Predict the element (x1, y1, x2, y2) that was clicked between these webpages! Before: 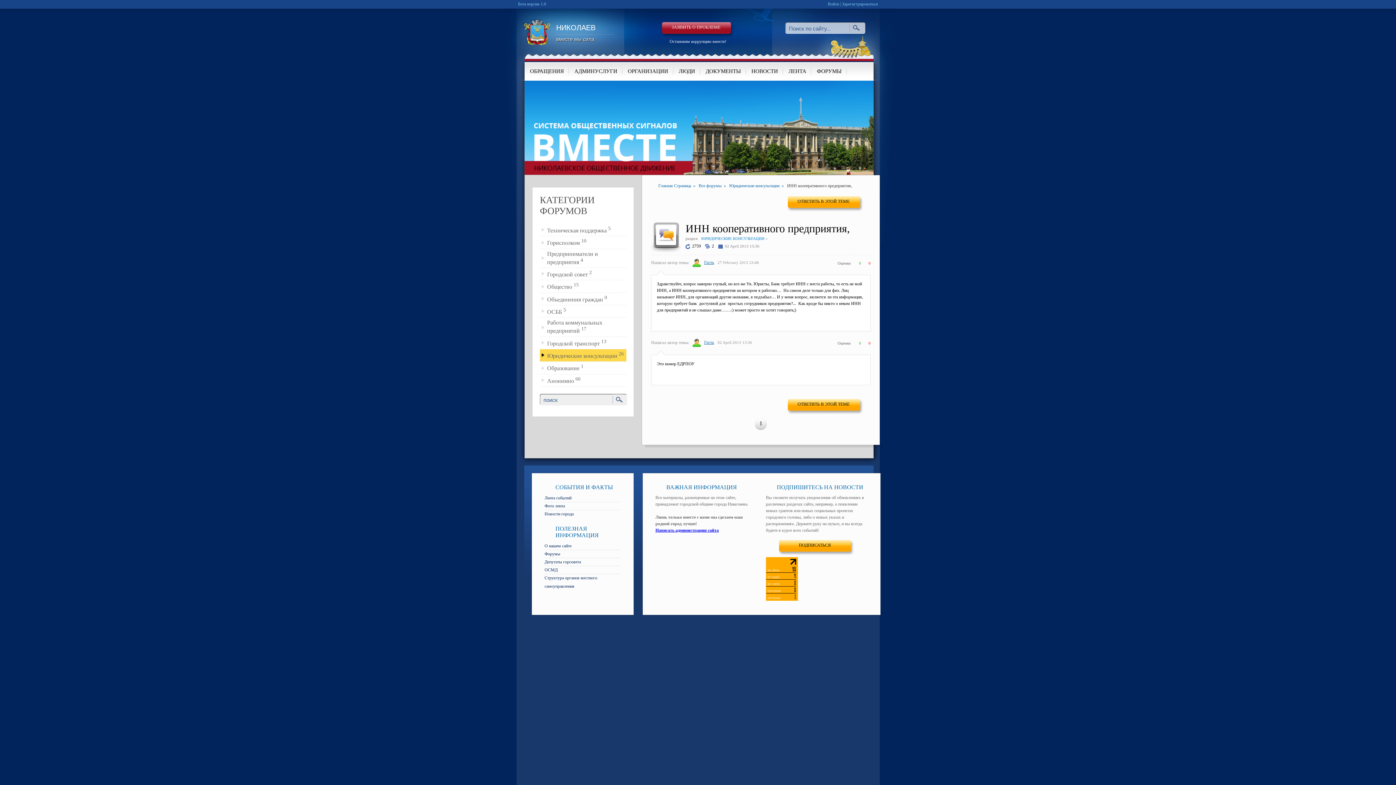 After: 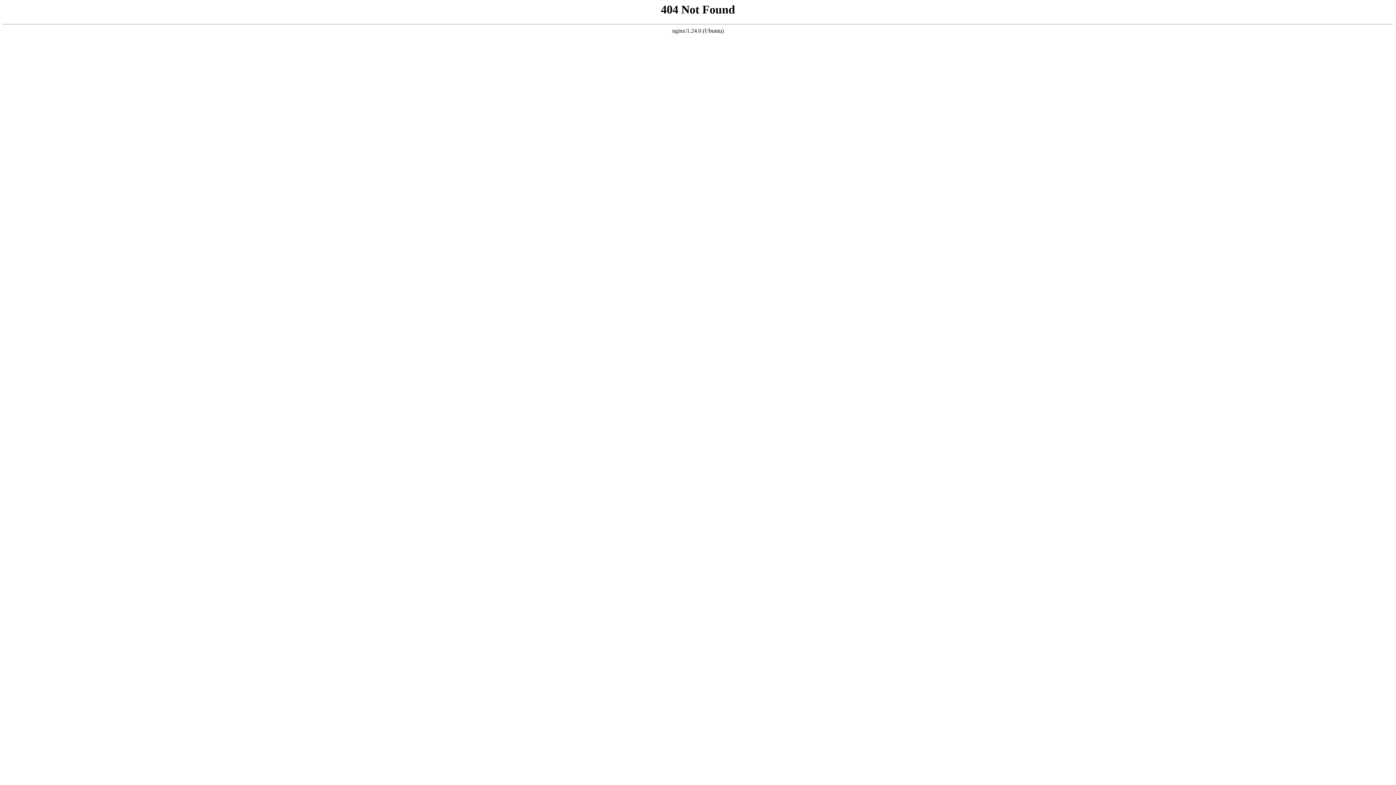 Action: bbox: (828, 1, 839, 6) label: Войти